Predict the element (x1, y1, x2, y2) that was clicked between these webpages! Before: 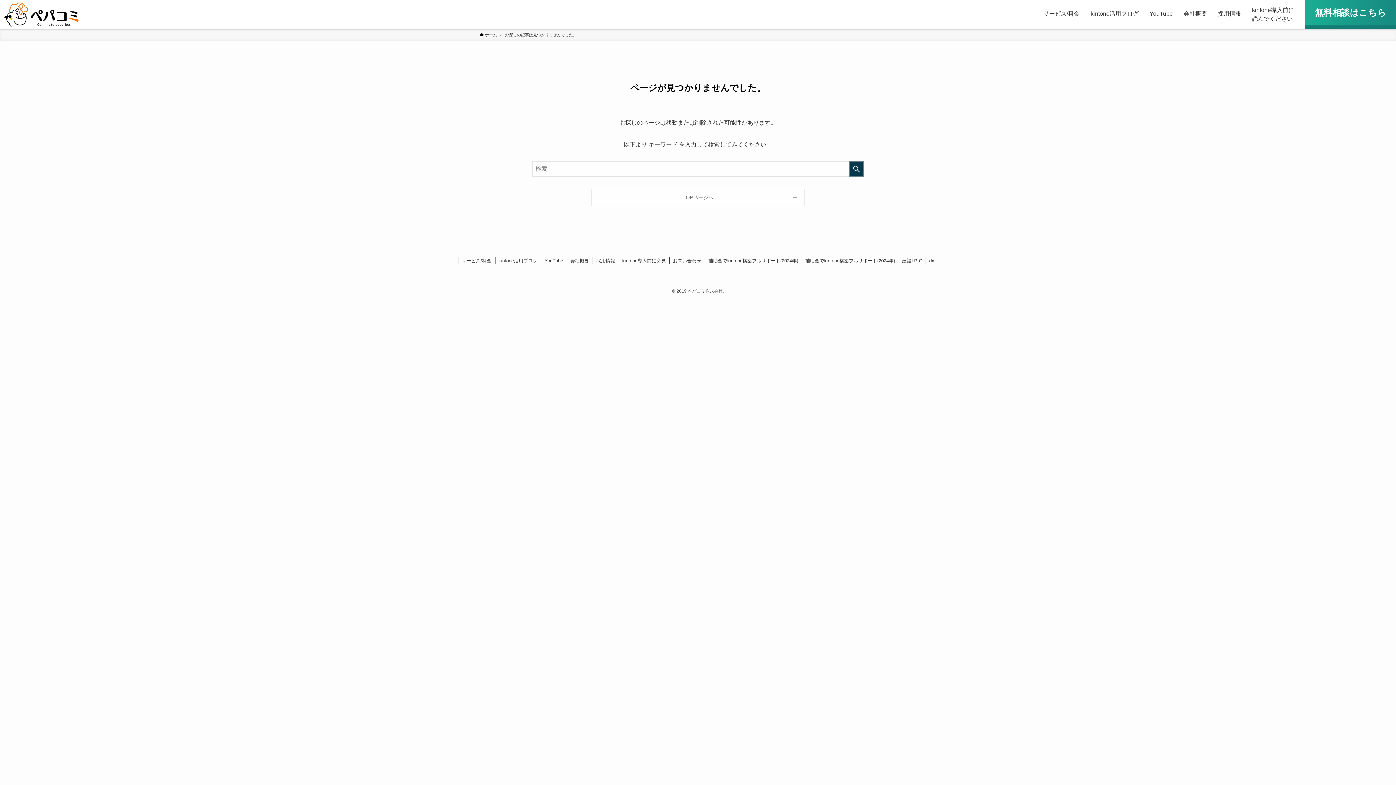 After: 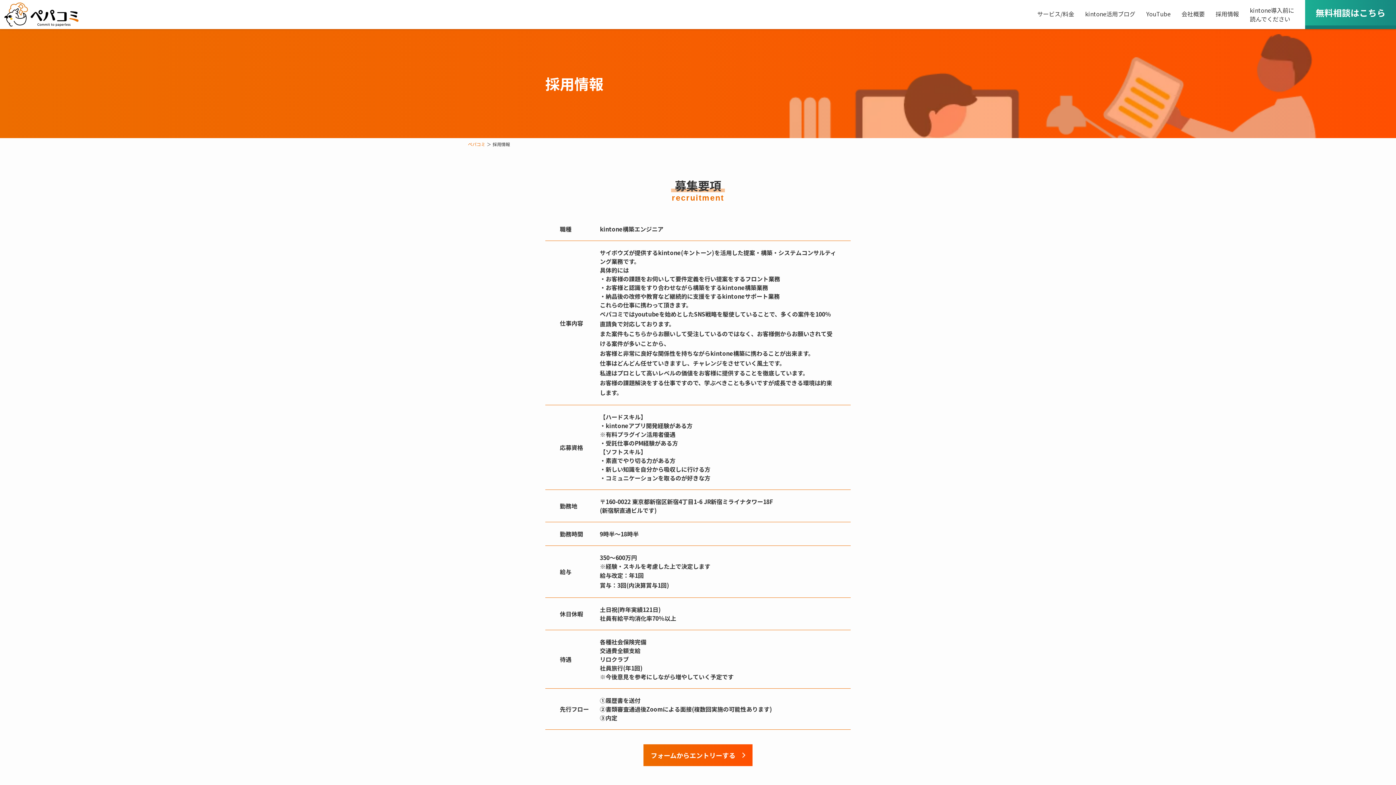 Action: label: 採用情報 bbox: (592, 257, 618, 264)